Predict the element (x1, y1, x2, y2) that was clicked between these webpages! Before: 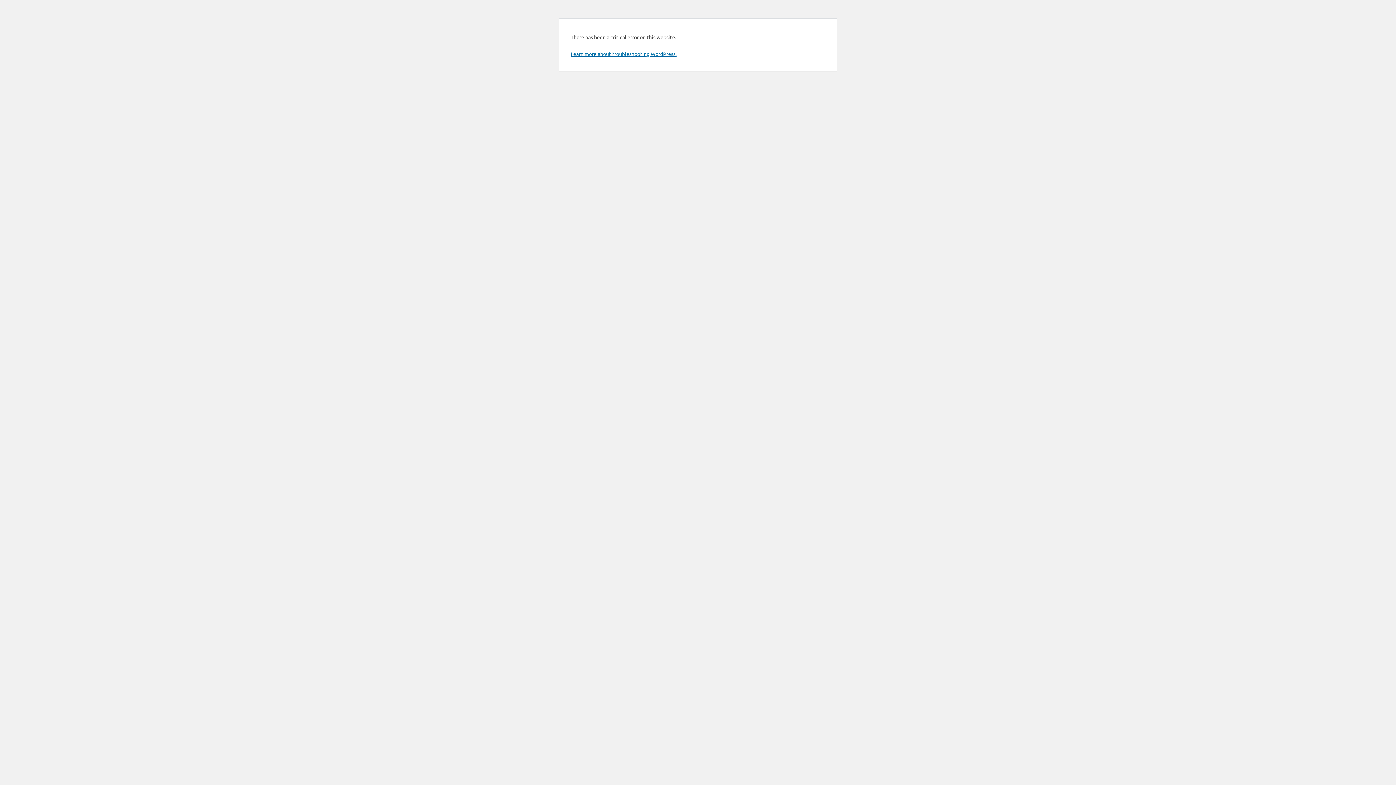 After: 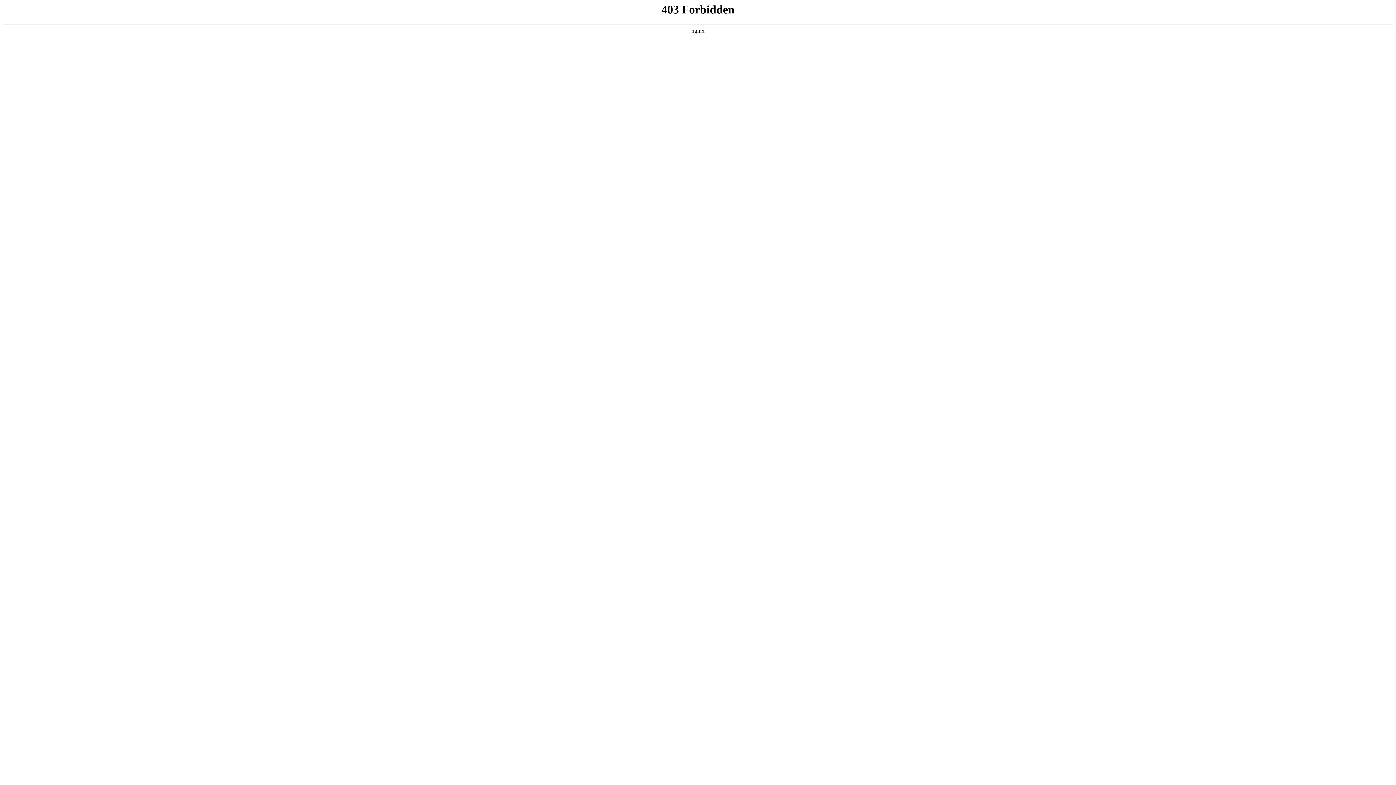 Action: label: Learn more about troubleshooting WordPress. bbox: (570, 50, 676, 57)